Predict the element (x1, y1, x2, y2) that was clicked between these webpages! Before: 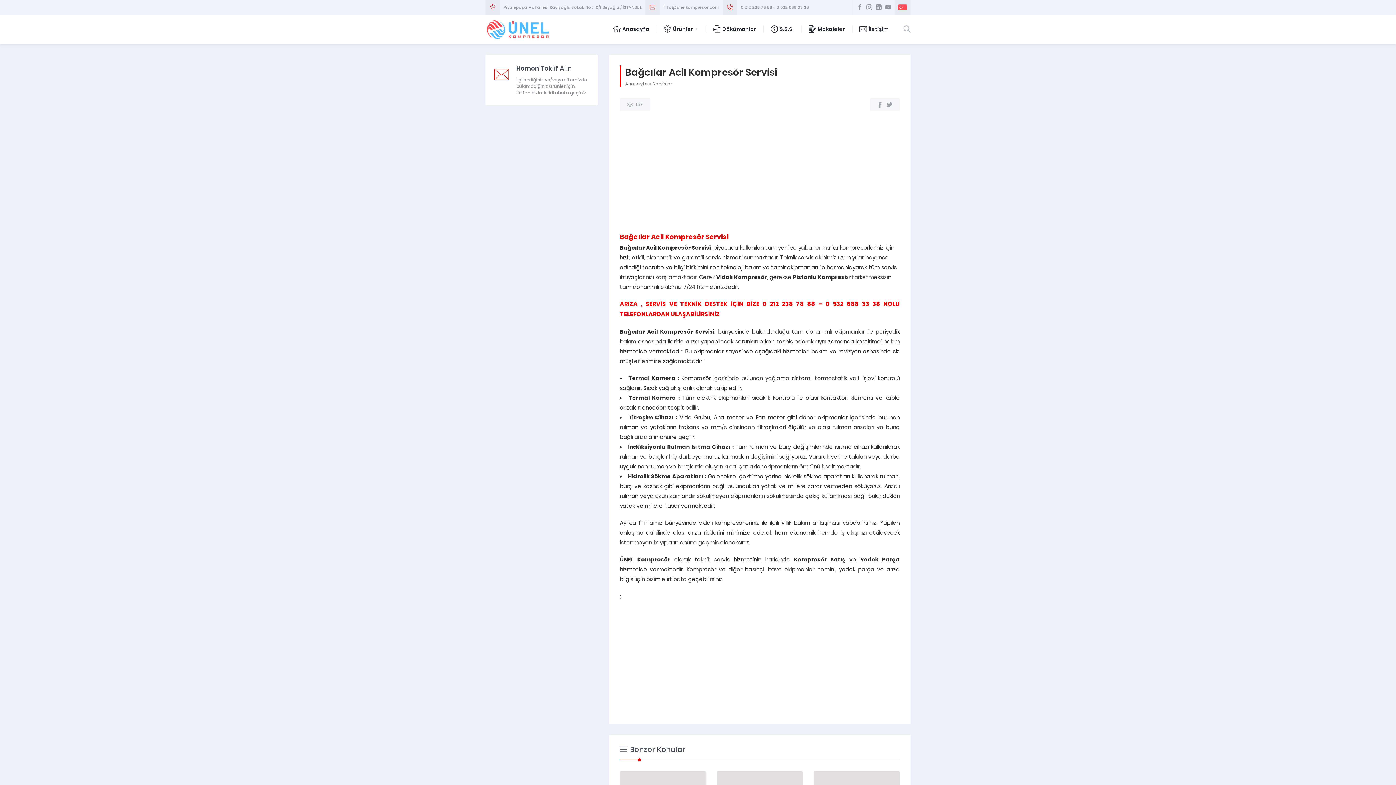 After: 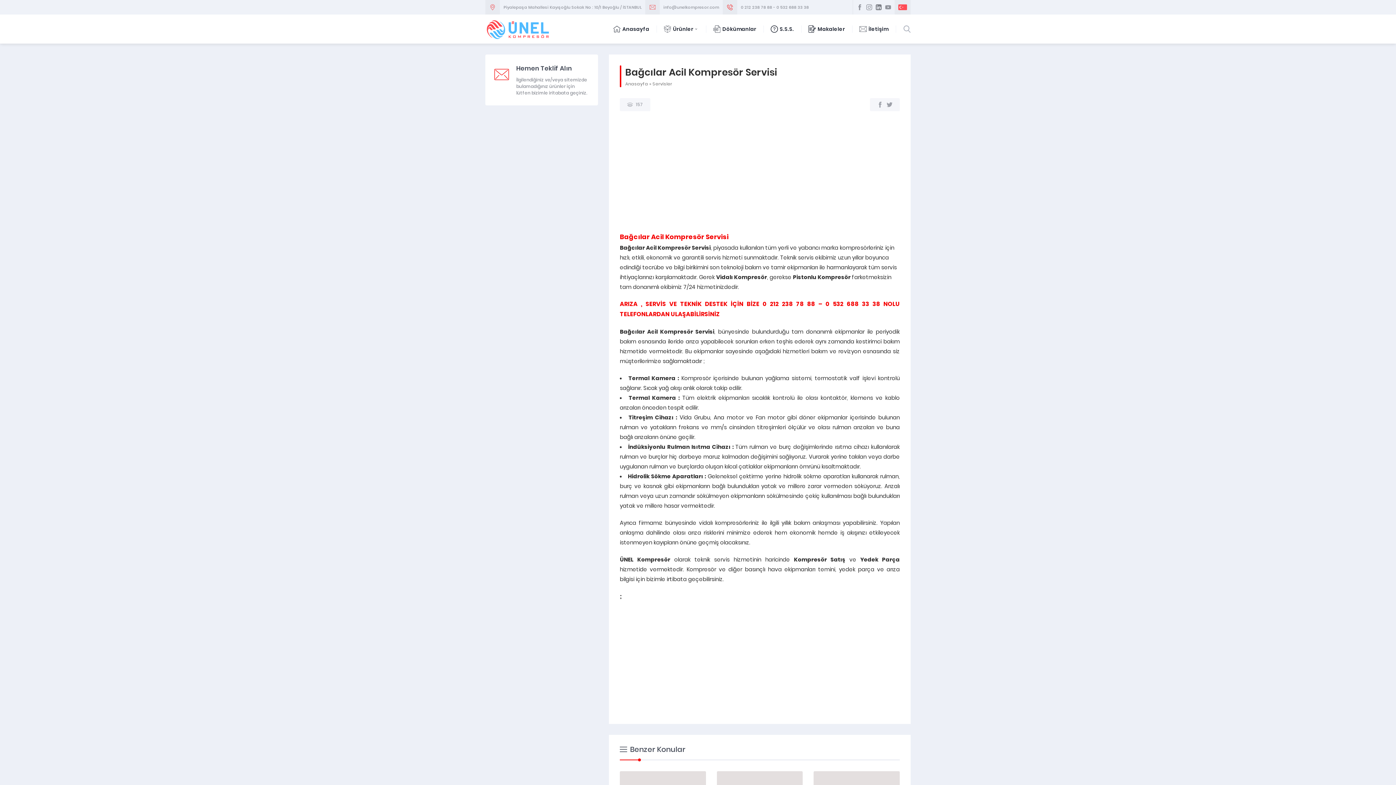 Action: bbox: (876, 4, 881, 10)